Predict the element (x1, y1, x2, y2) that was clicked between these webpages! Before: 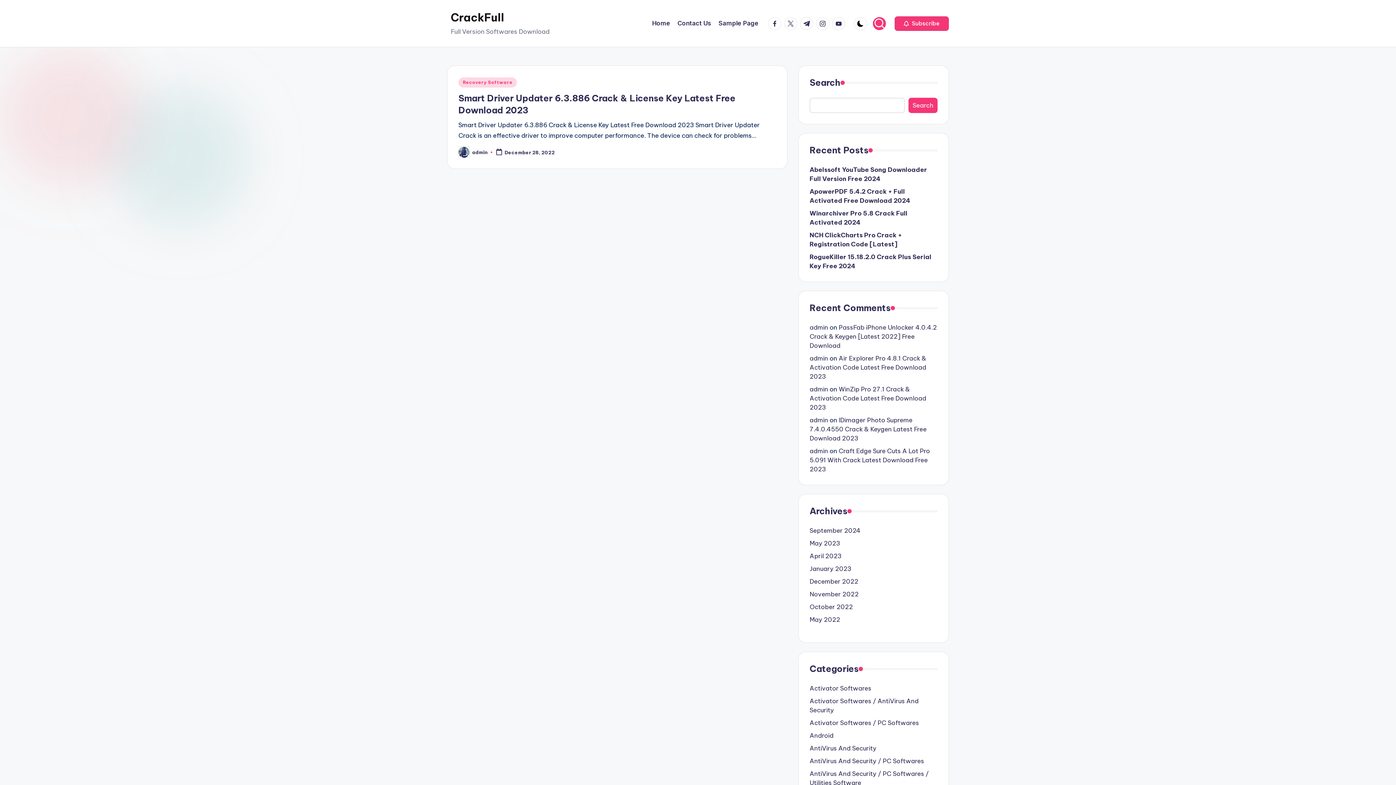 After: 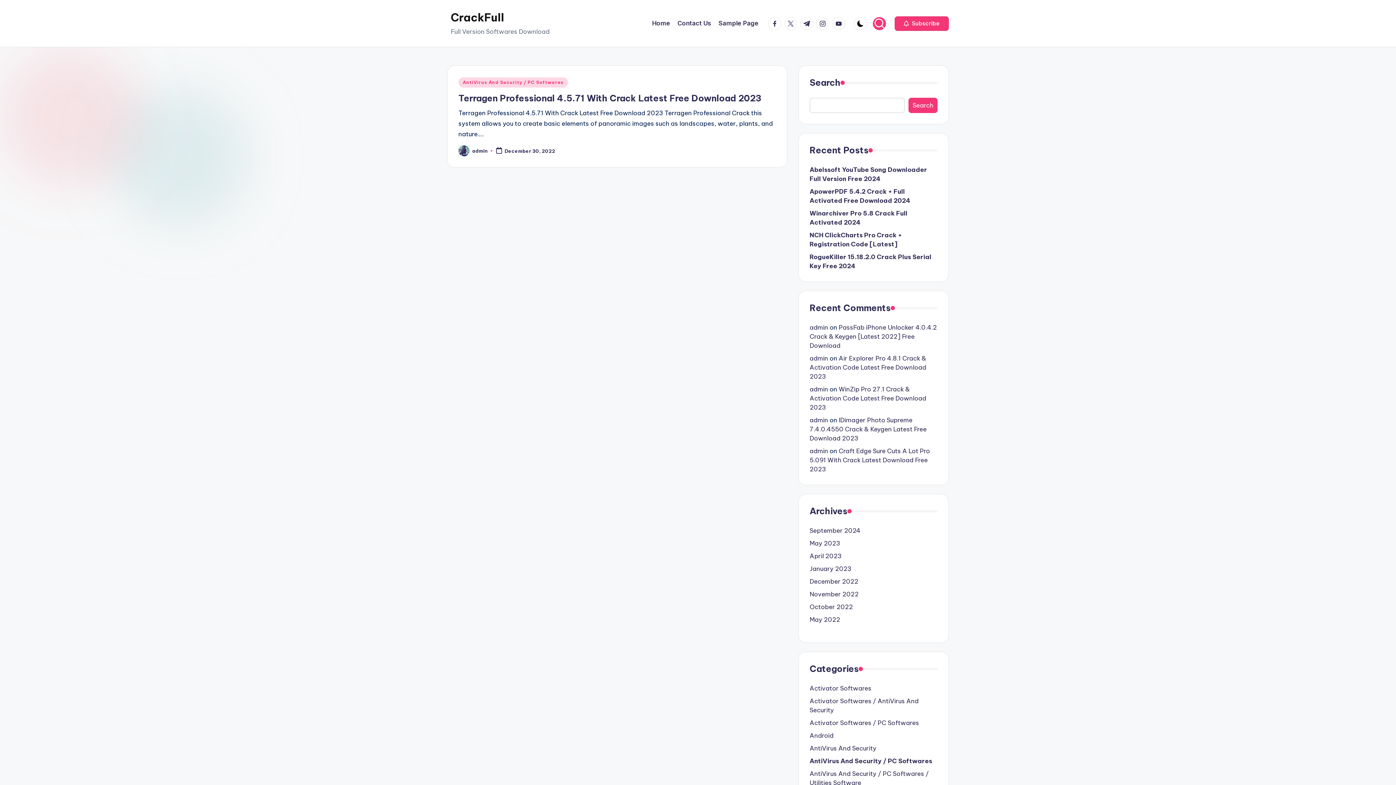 Action: label: AntiVirus And Security / PC Softwares bbox: (809, 757, 937, 766)